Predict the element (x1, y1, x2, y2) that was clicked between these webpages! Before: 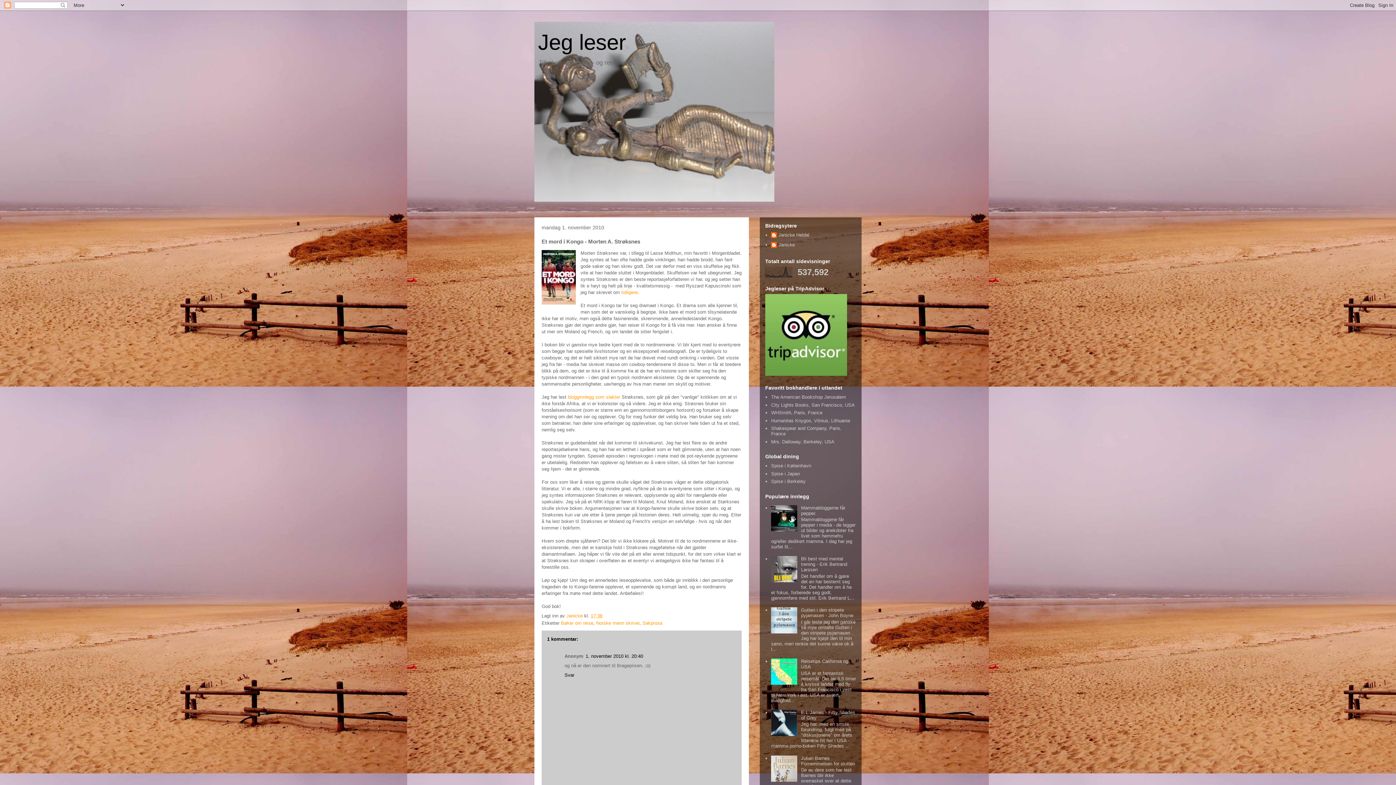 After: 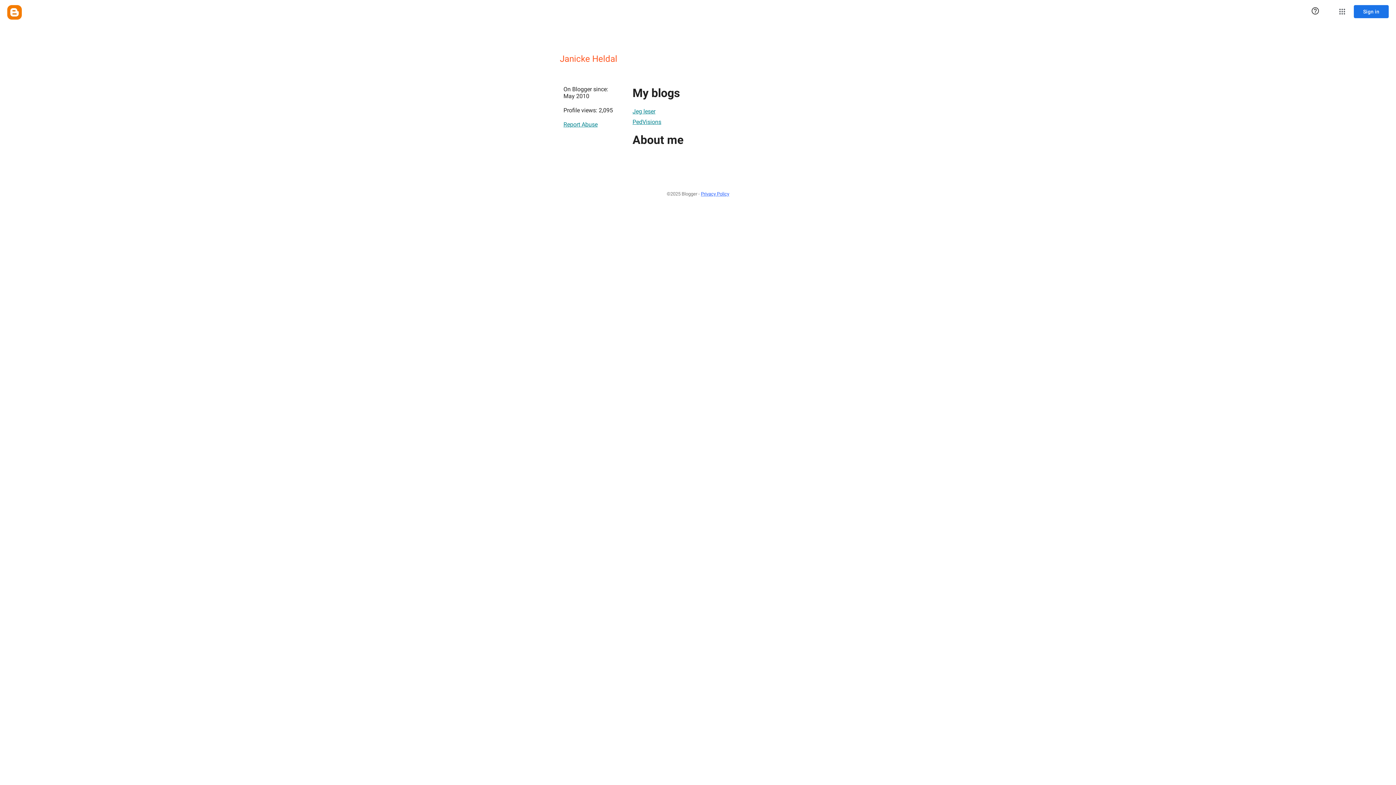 Action: bbox: (771, 232, 809, 239) label: Janicke Heldal